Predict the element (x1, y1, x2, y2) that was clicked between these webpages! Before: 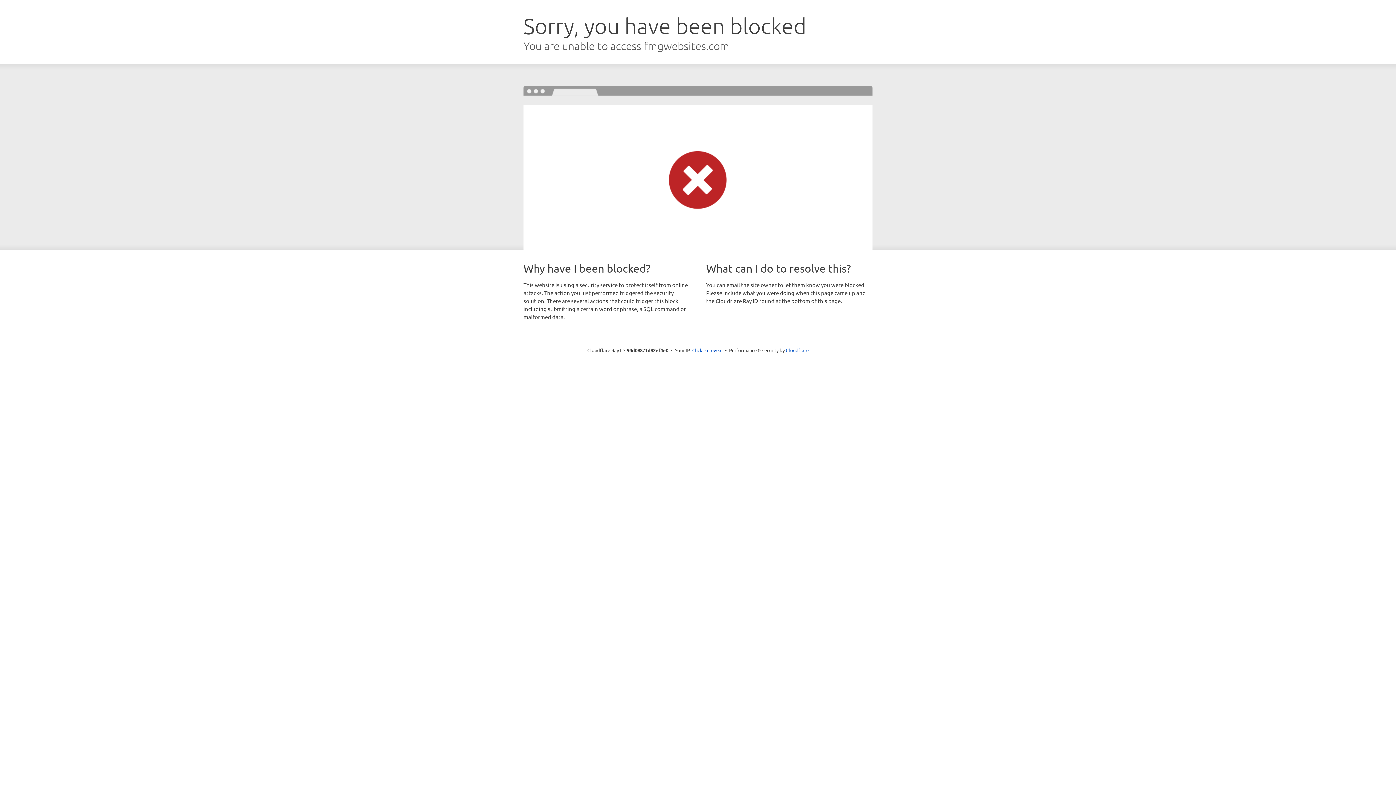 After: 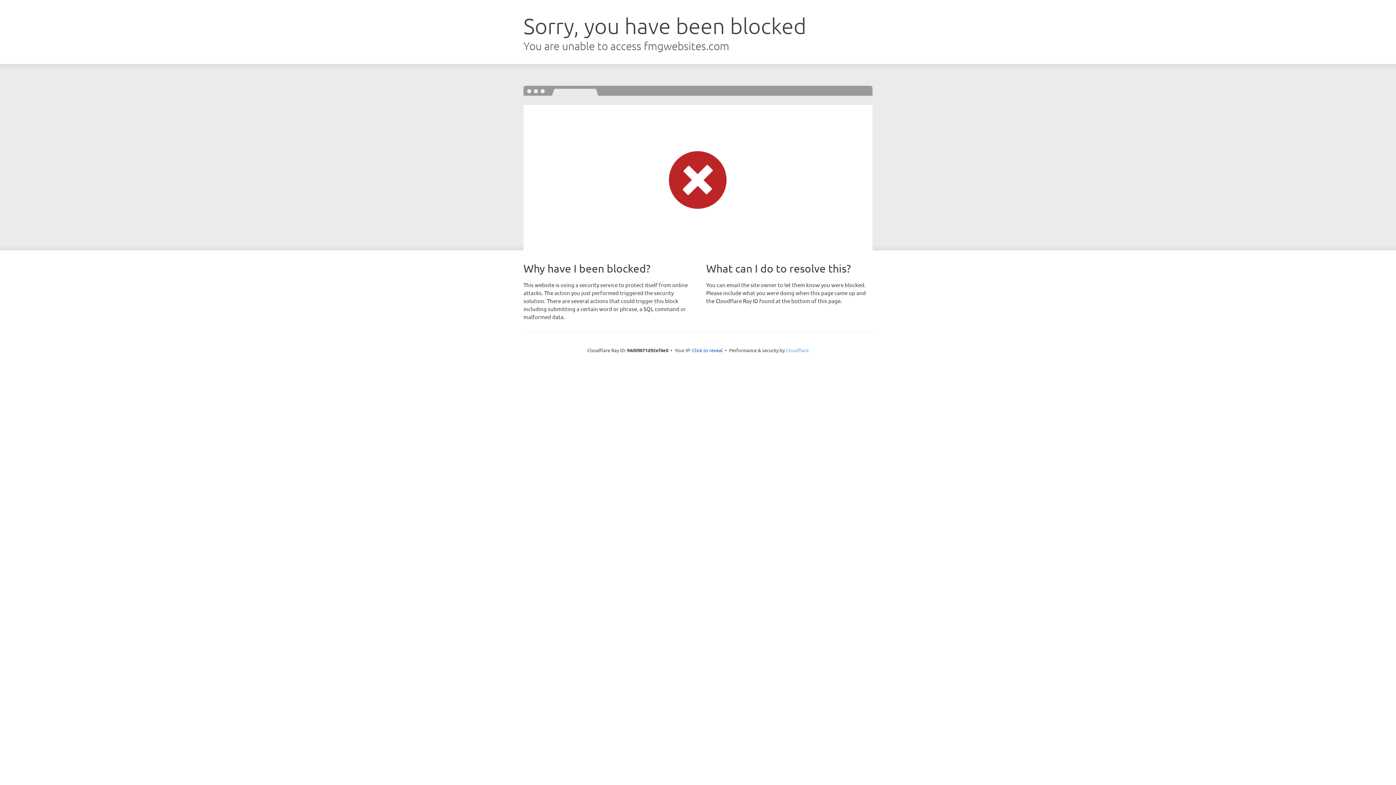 Action: label: Cloudflare bbox: (786, 347, 808, 353)